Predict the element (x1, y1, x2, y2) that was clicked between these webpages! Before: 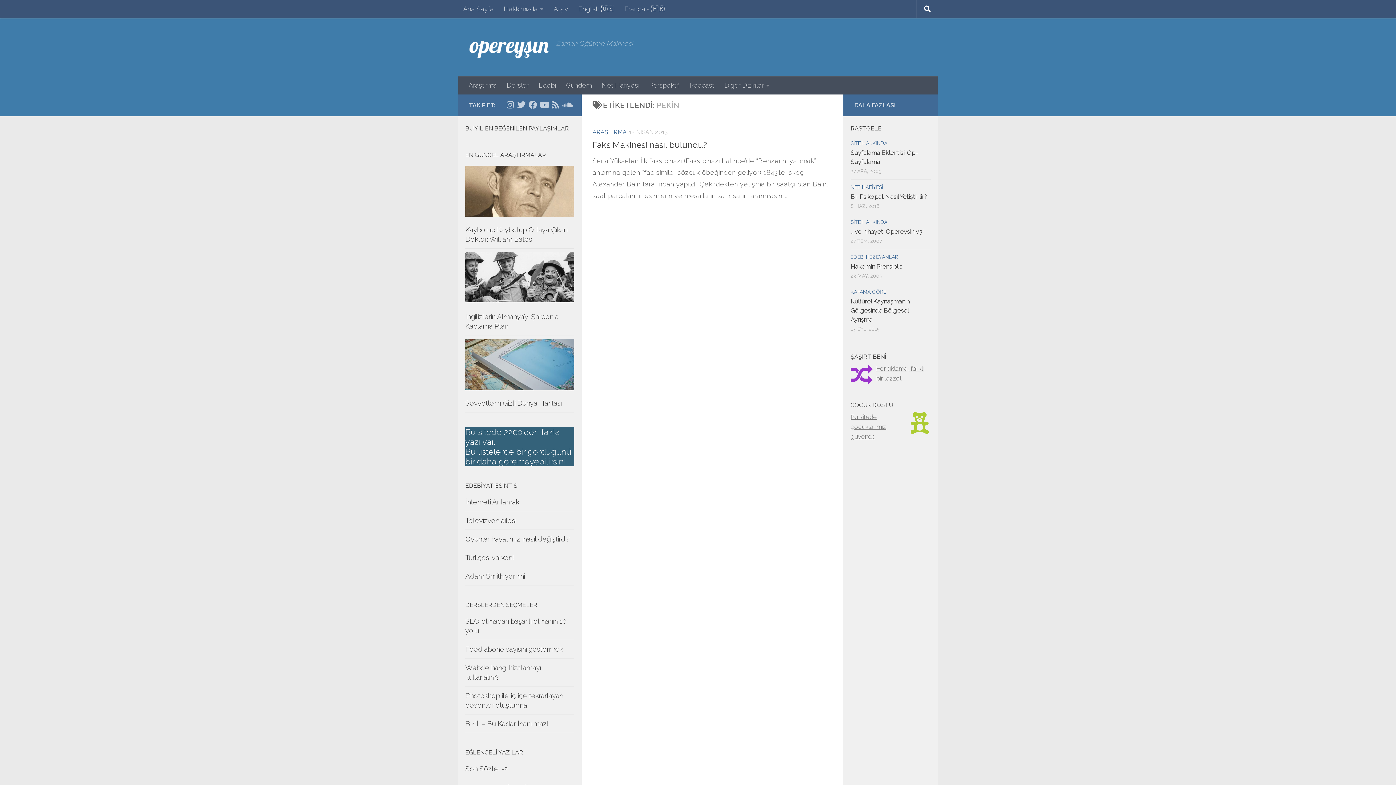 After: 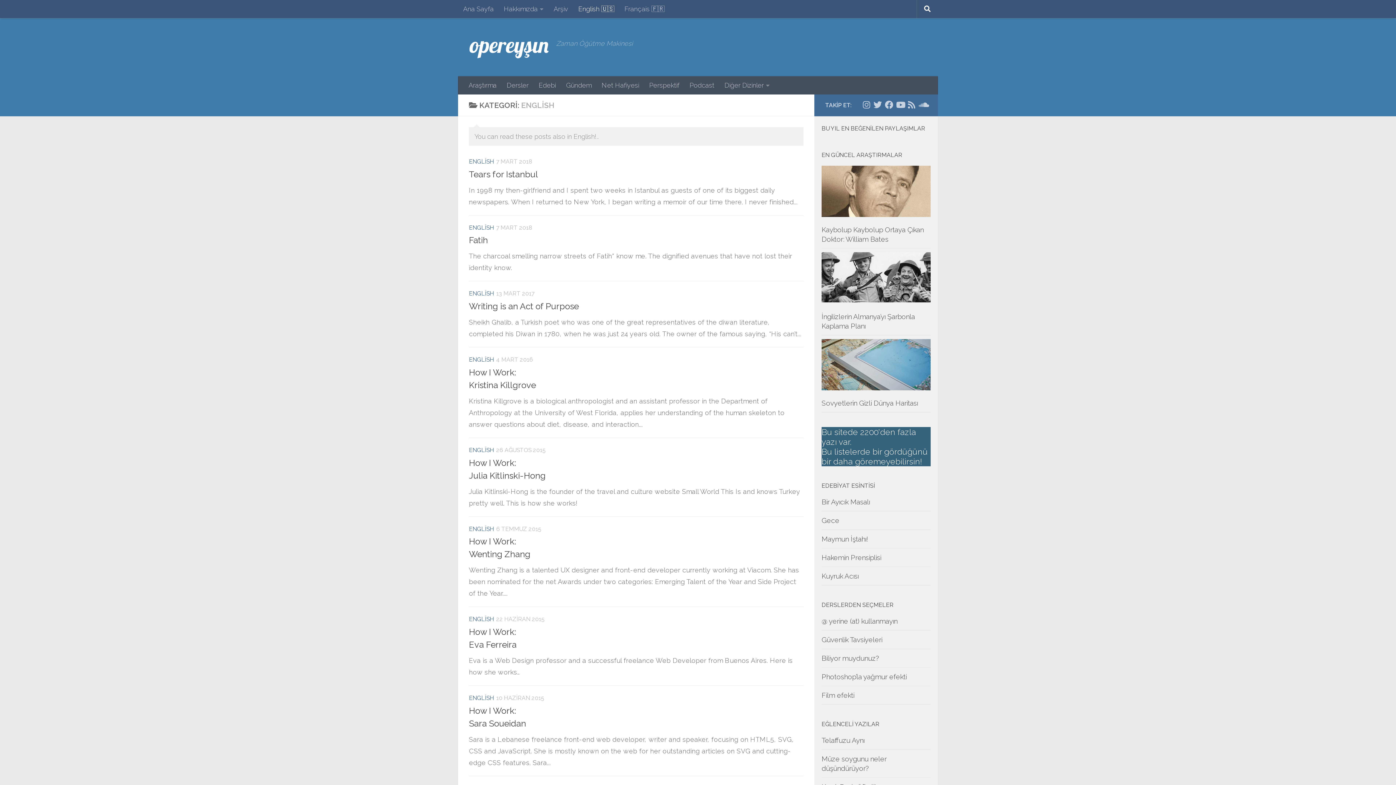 Action: bbox: (573, 0, 619, 18) label: English 🇺🇸